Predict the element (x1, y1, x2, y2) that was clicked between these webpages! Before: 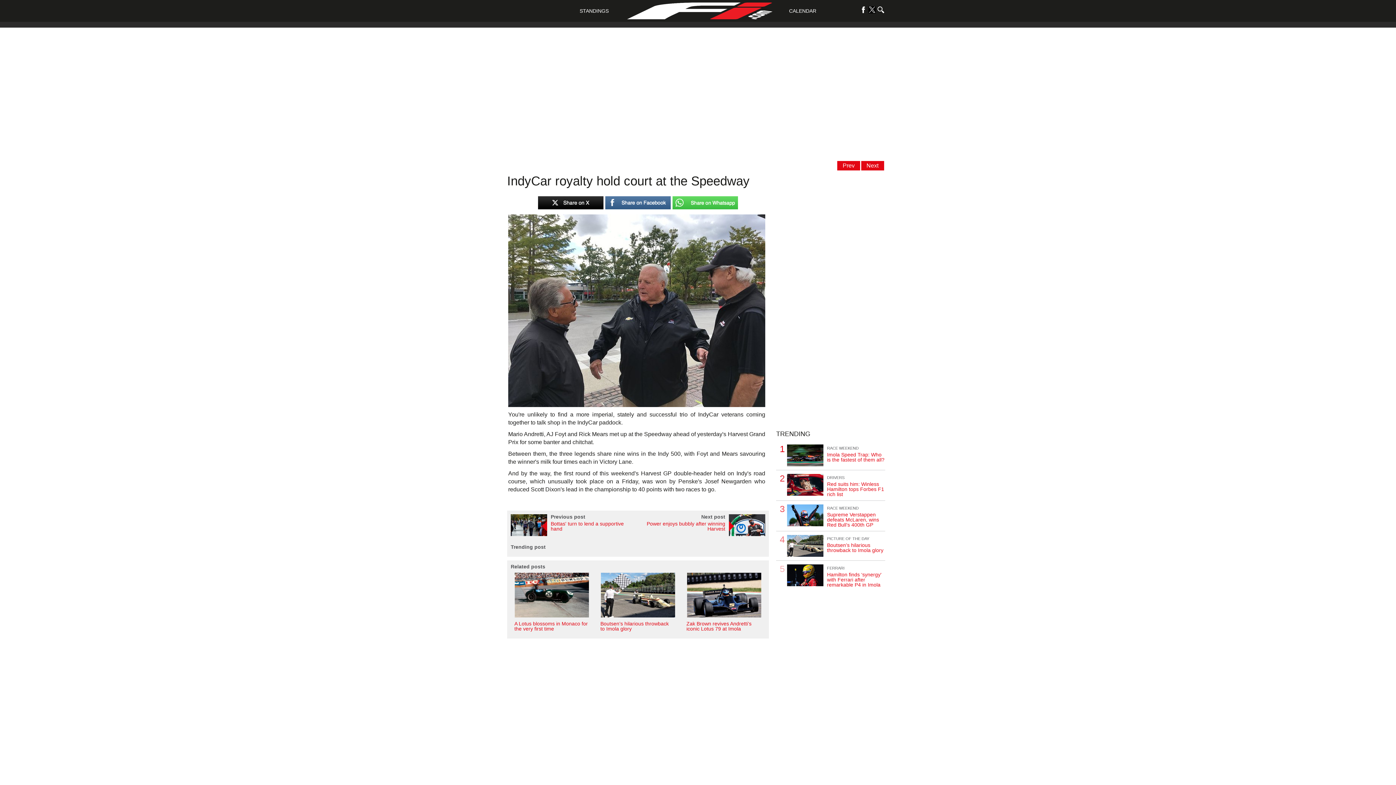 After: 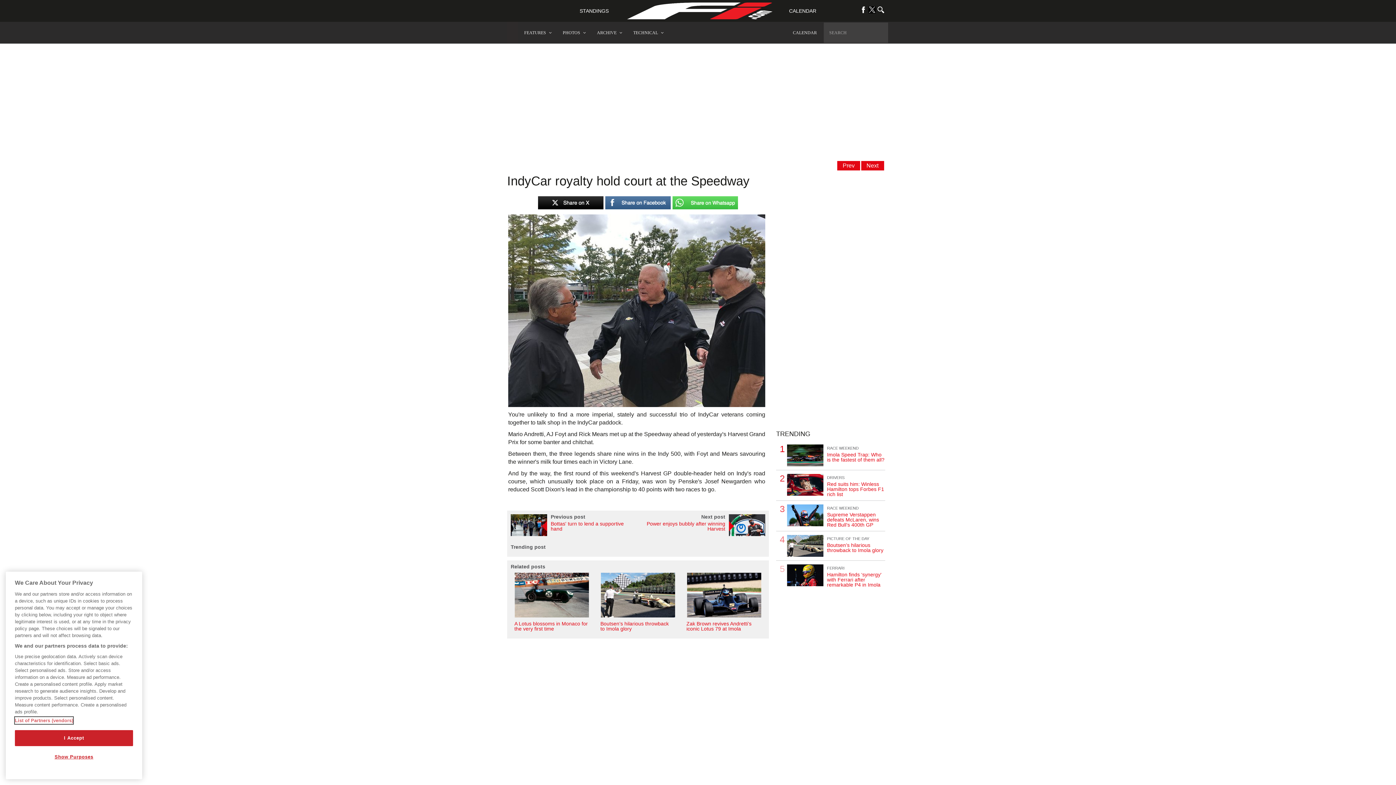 Action: bbox: (489, 219, 501, 231)